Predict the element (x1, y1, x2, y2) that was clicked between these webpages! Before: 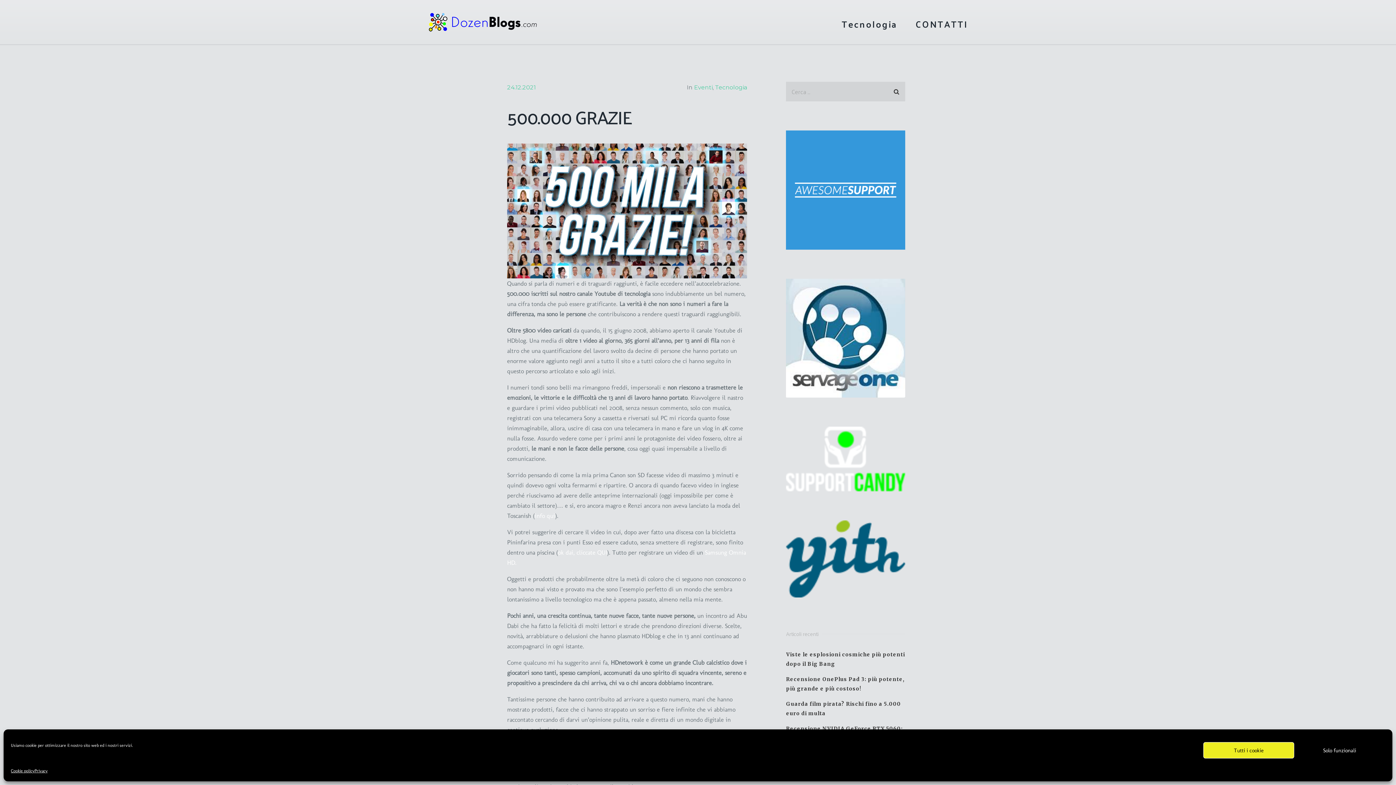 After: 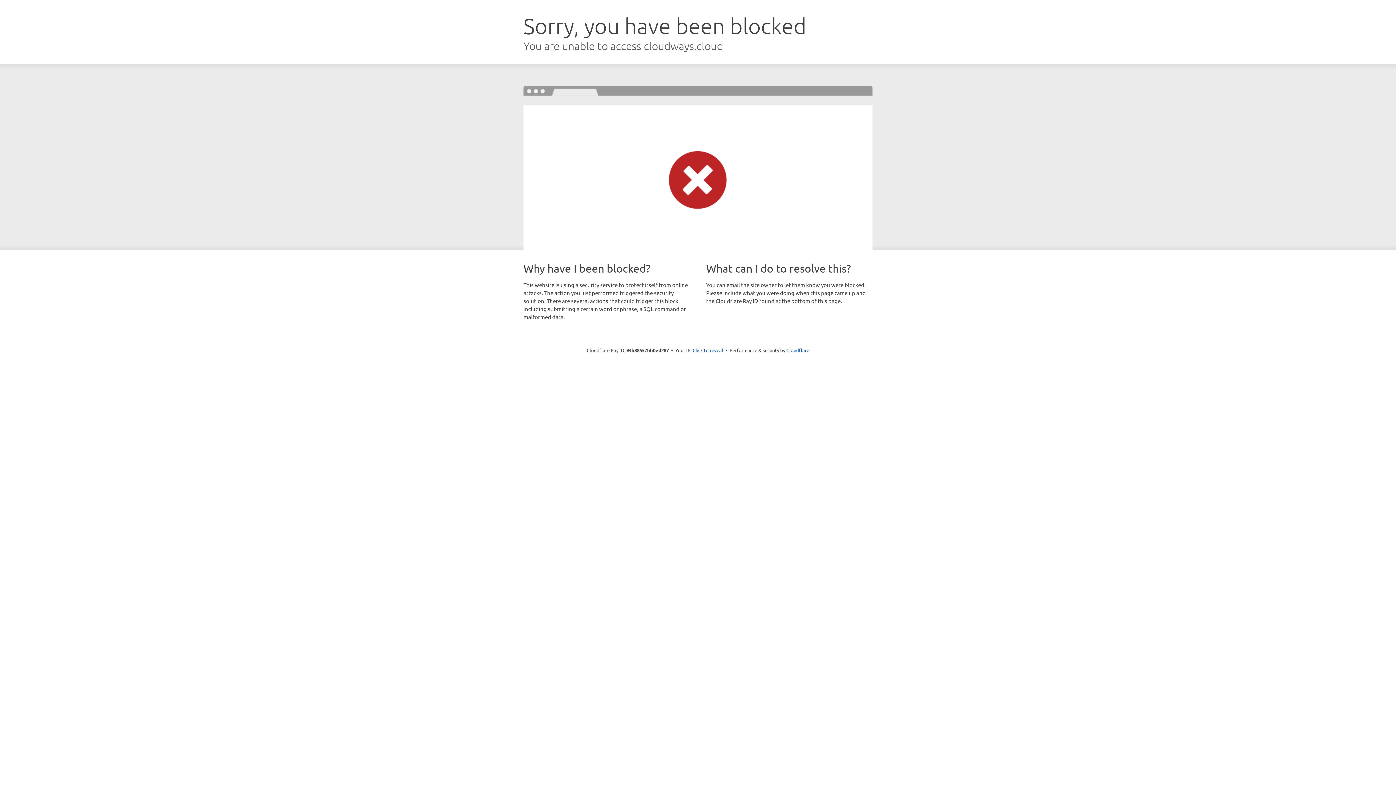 Action: bbox: (786, 426, 905, 491)